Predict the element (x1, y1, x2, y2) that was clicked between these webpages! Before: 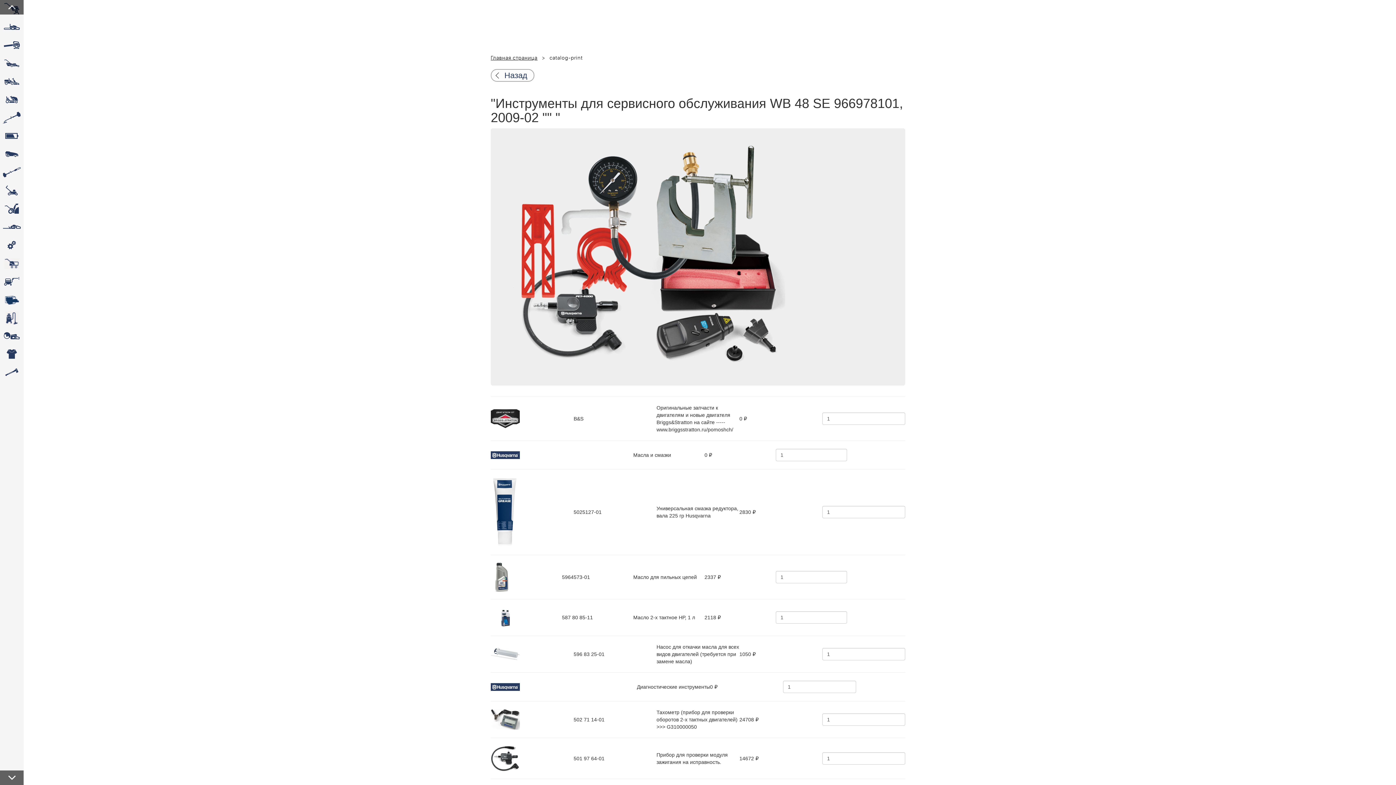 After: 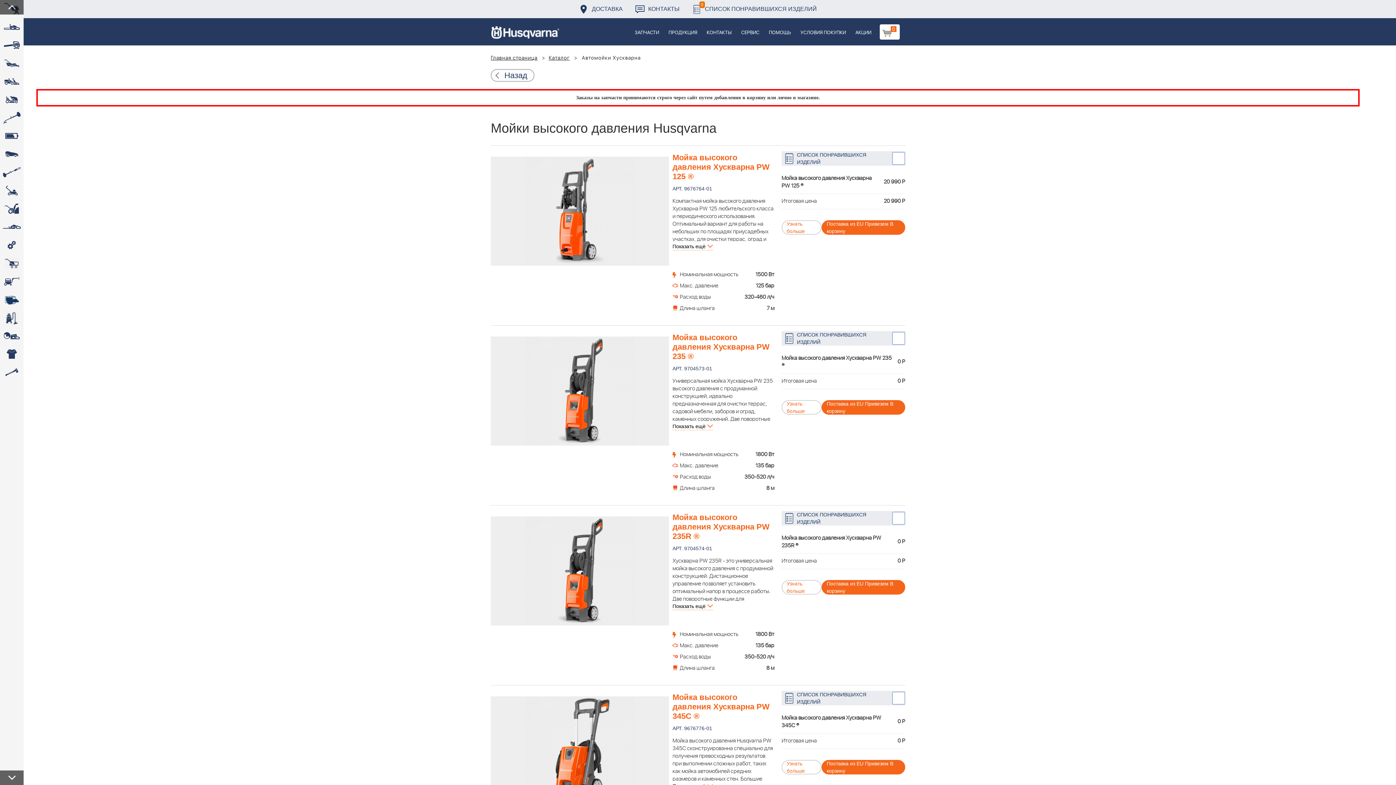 Action: label:  bbox: (0, 272, 23, 290)